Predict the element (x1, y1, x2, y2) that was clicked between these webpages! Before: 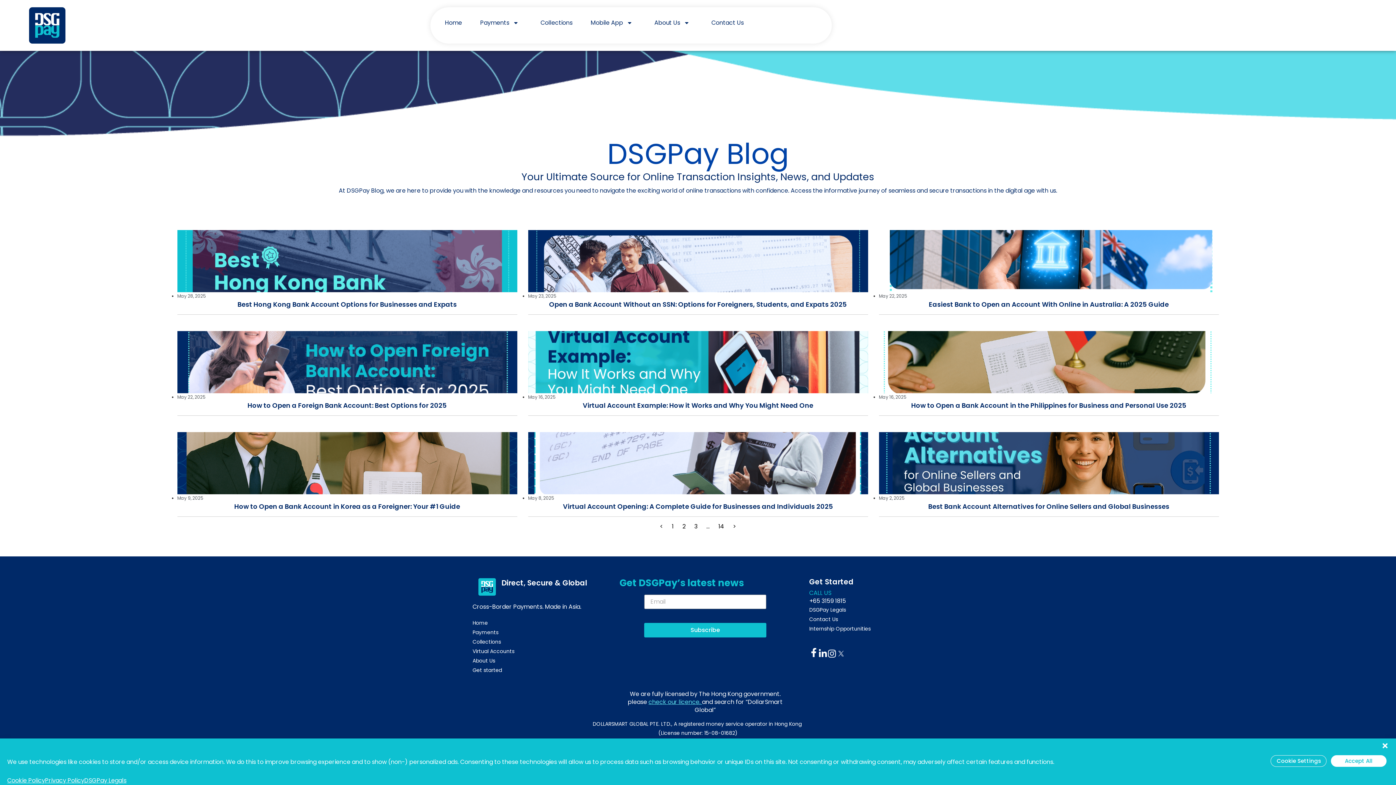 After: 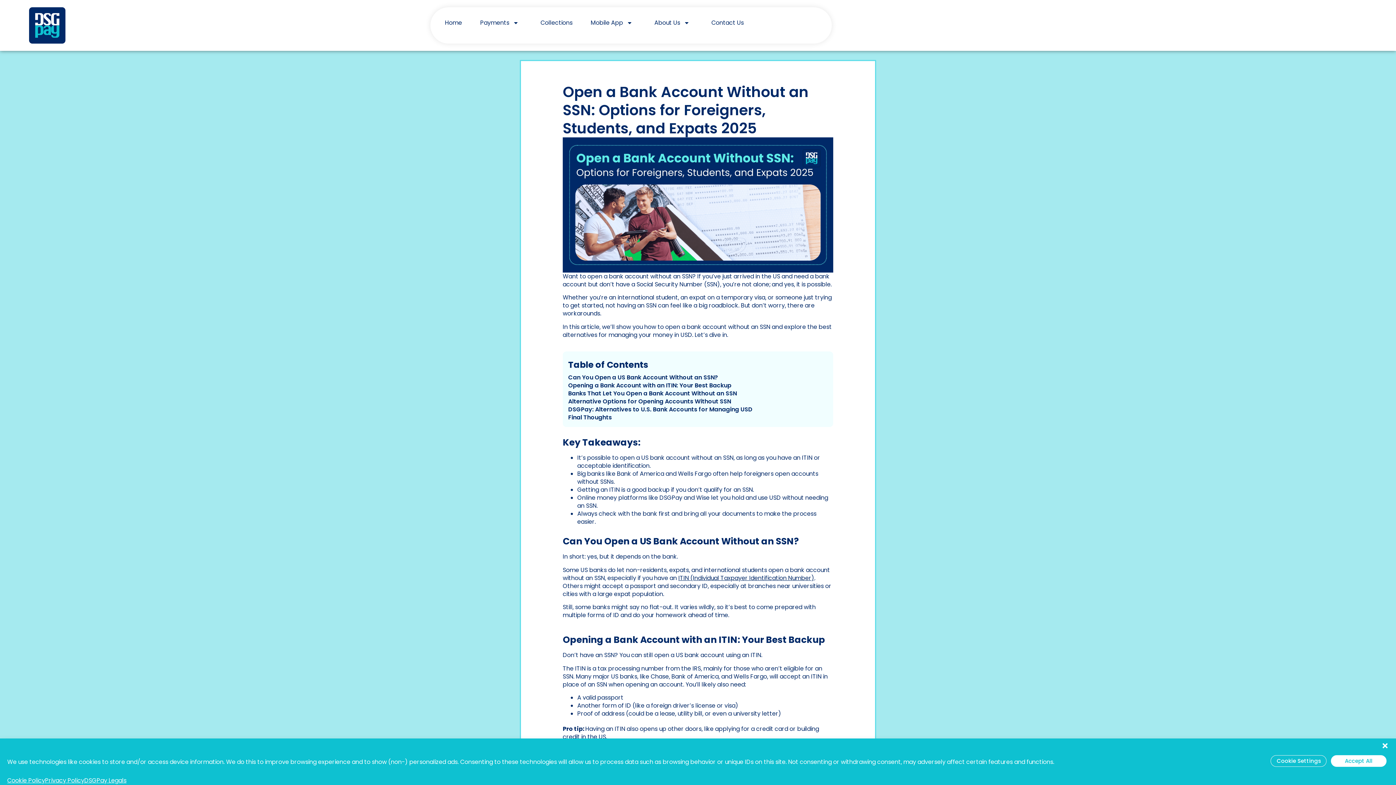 Action: bbox: (528, 230, 868, 292)